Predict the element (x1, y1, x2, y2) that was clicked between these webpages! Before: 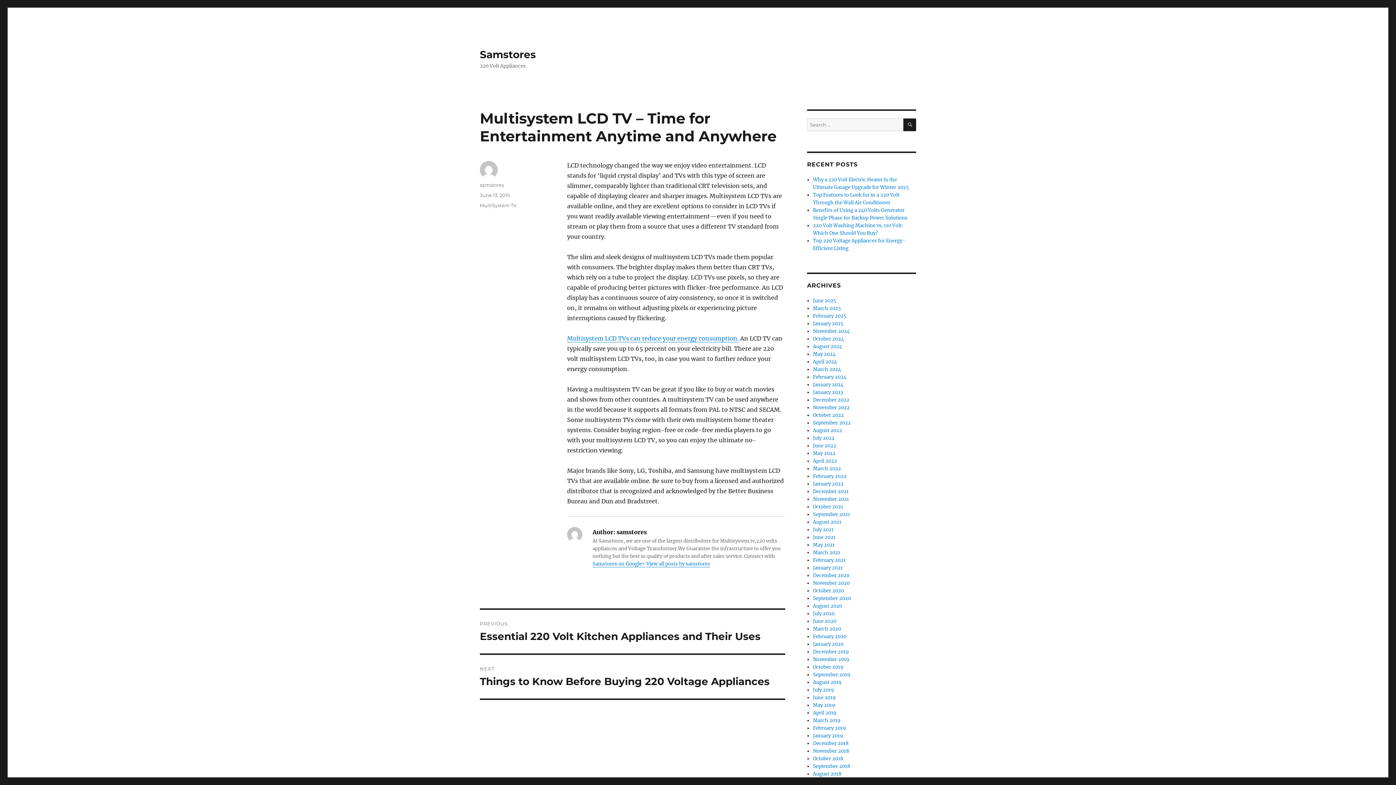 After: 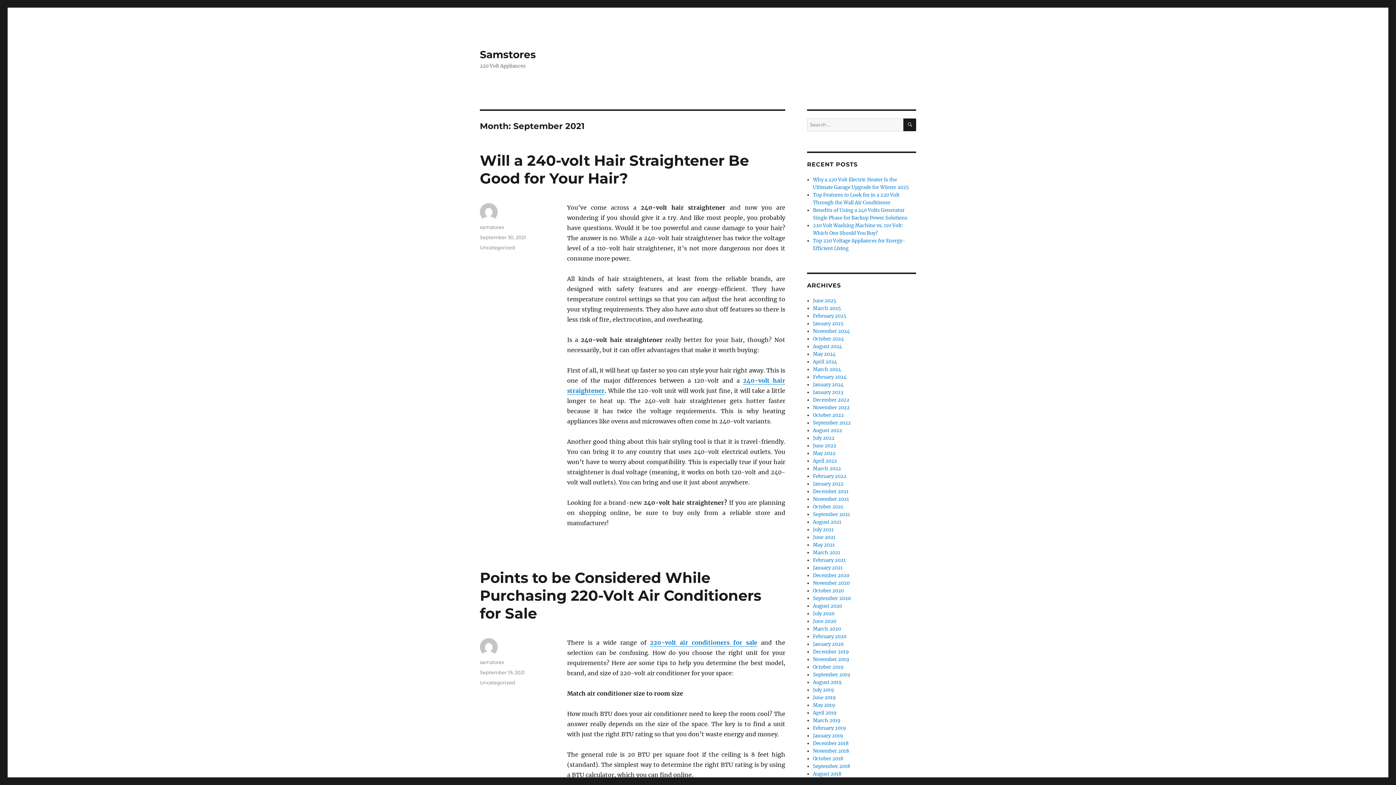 Action: bbox: (813, 511, 850, 517) label: September 2021